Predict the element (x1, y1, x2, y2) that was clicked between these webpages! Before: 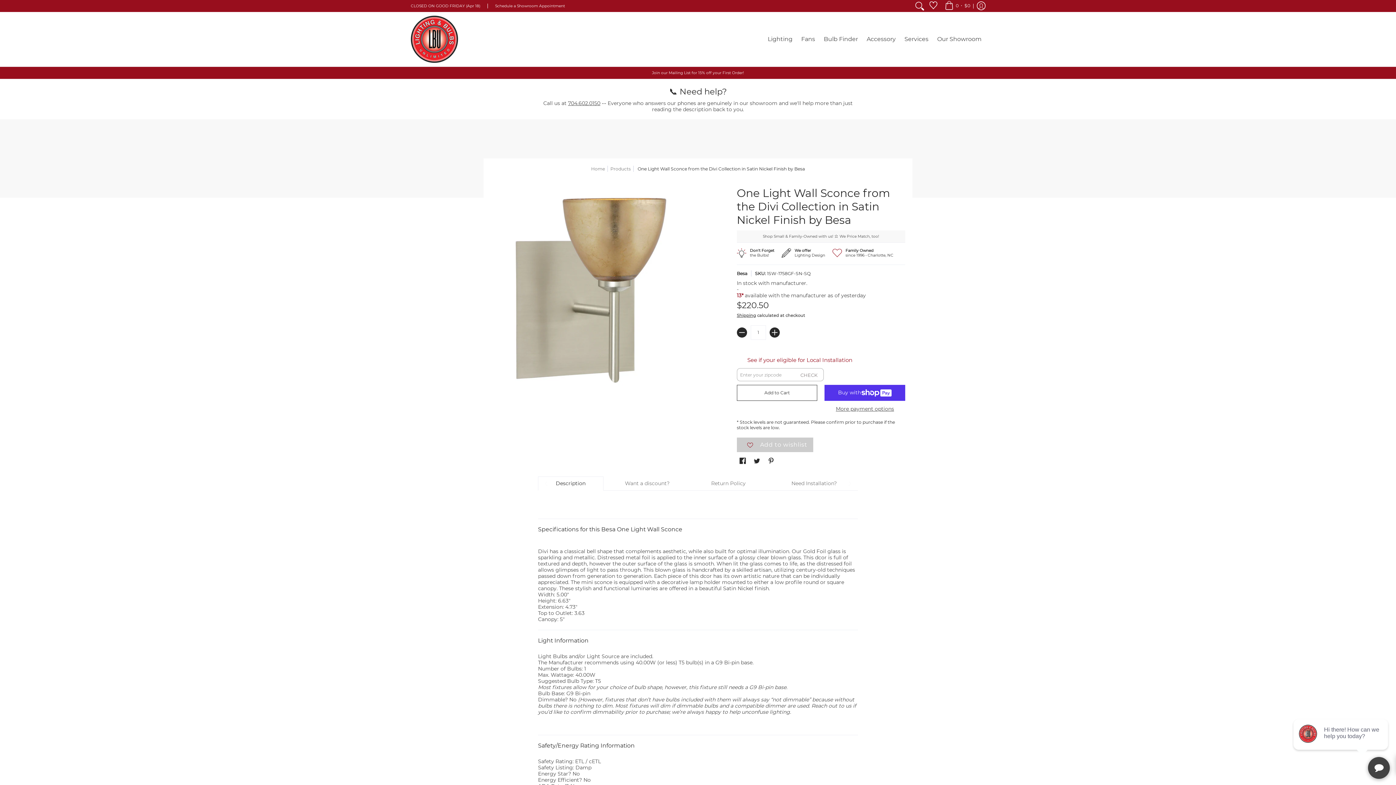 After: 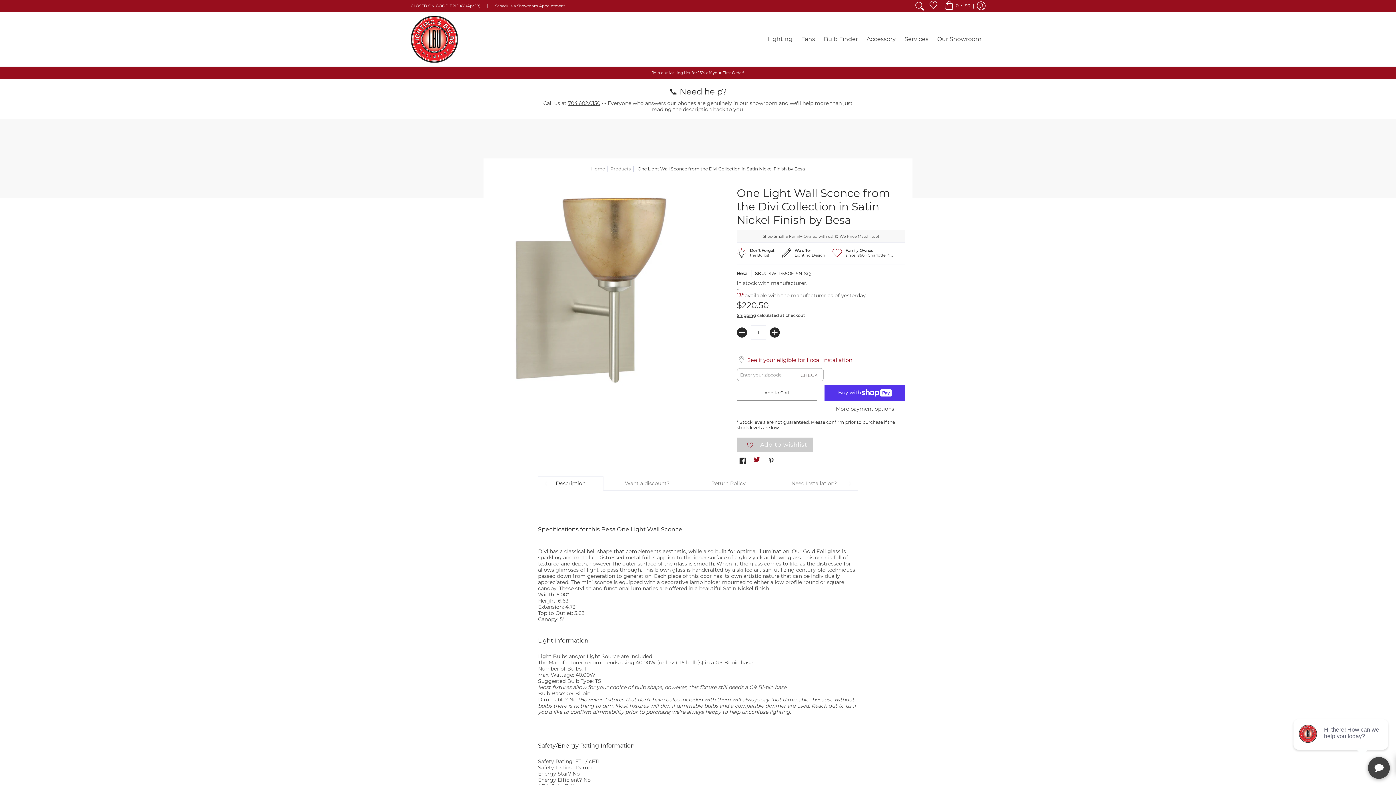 Action: label: Twitter bbox: (753, 416, 760, 423)